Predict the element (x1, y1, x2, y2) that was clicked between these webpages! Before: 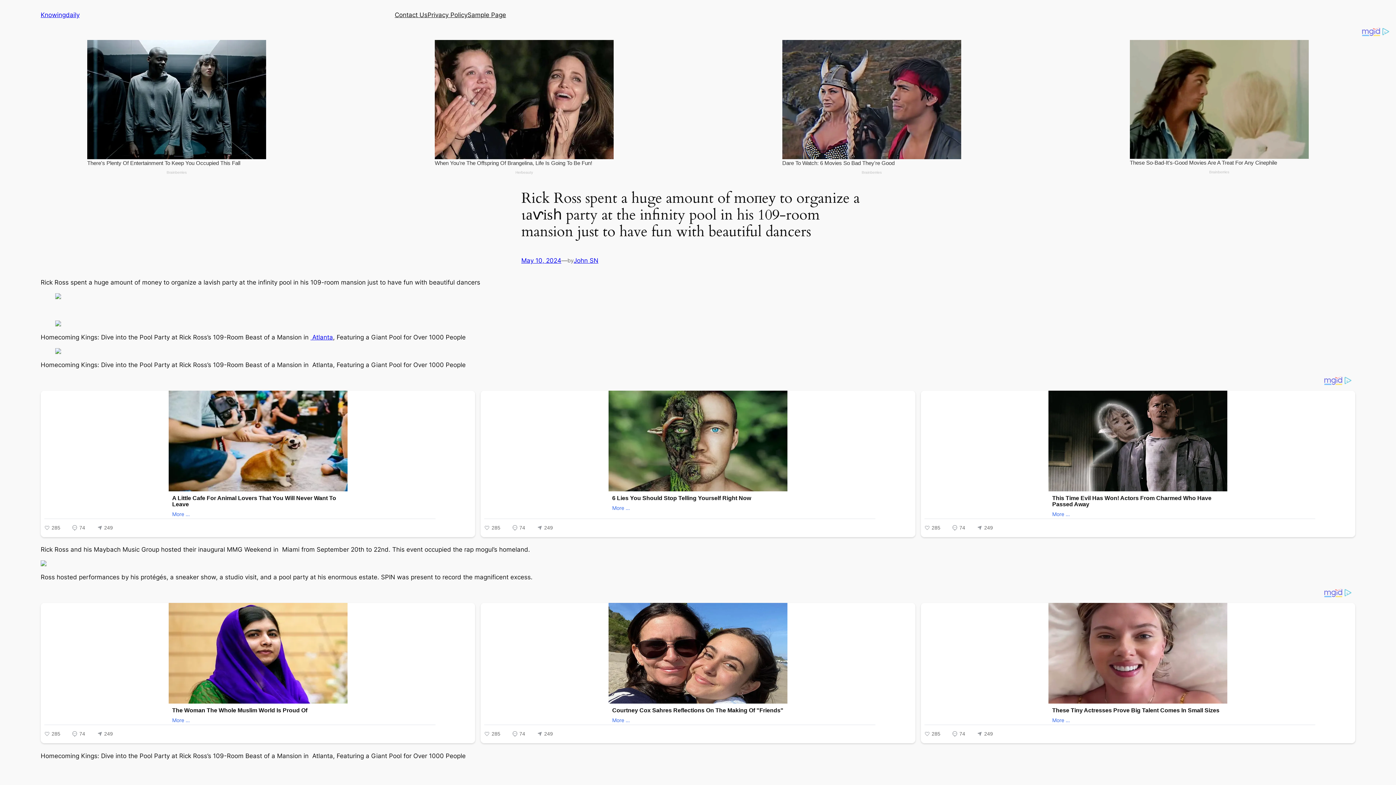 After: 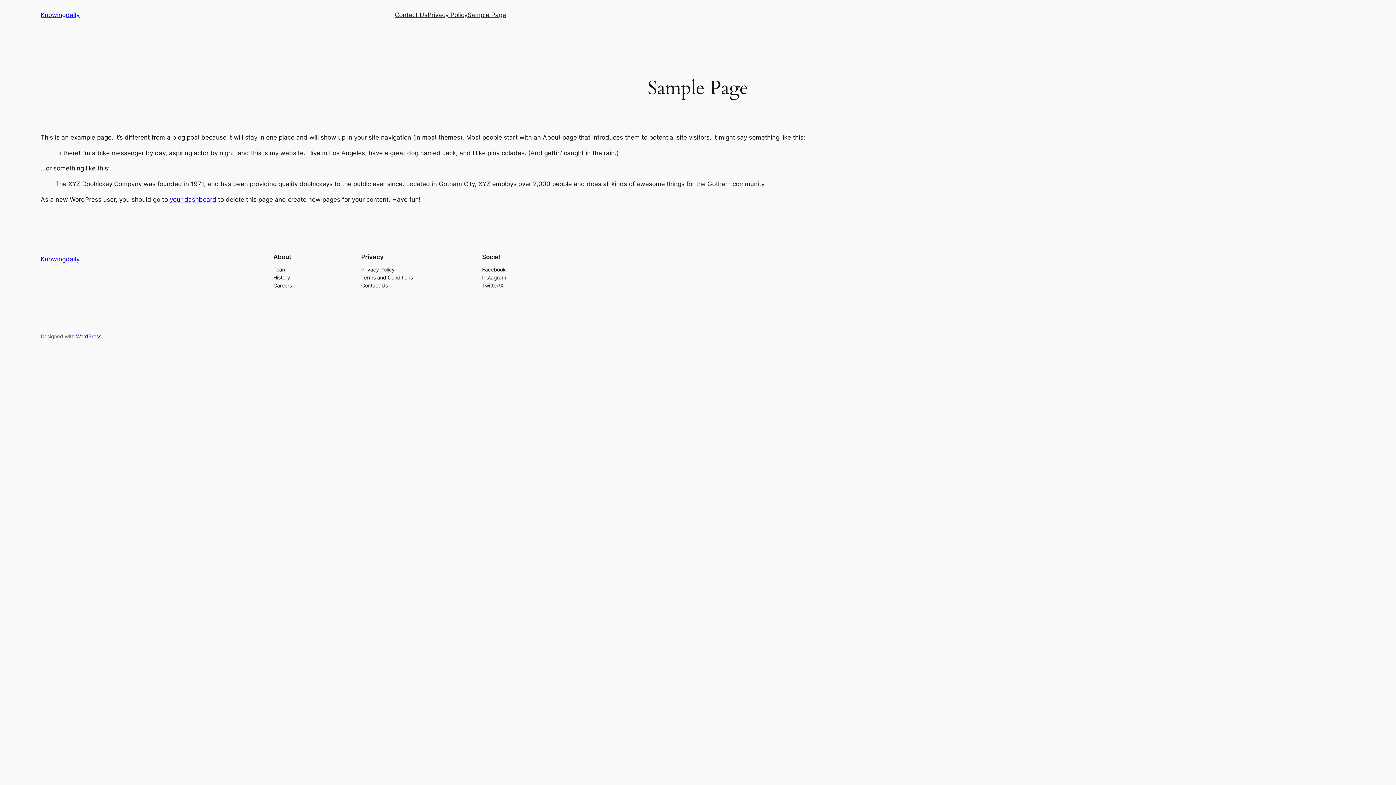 Action: bbox: (467, 10, 506, 19) label: Sample Page